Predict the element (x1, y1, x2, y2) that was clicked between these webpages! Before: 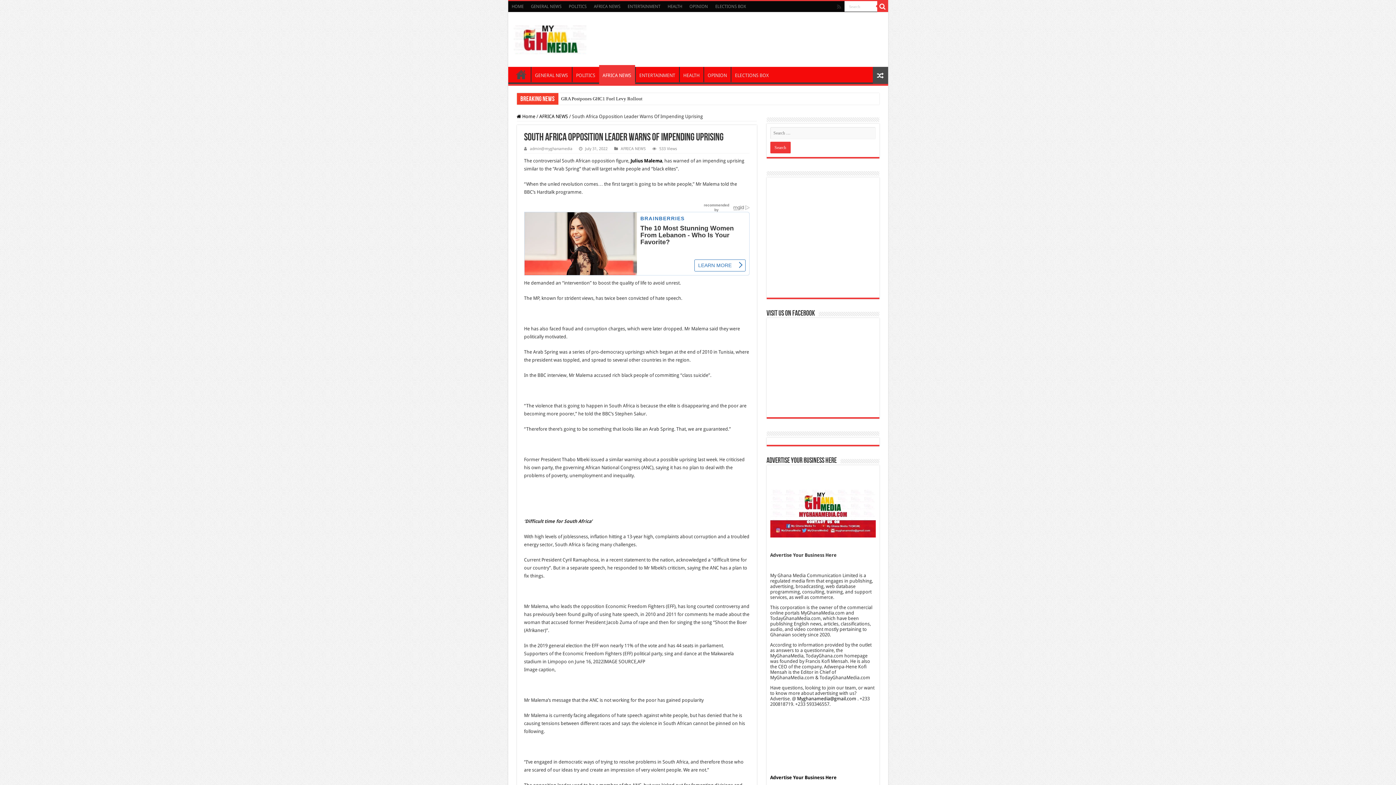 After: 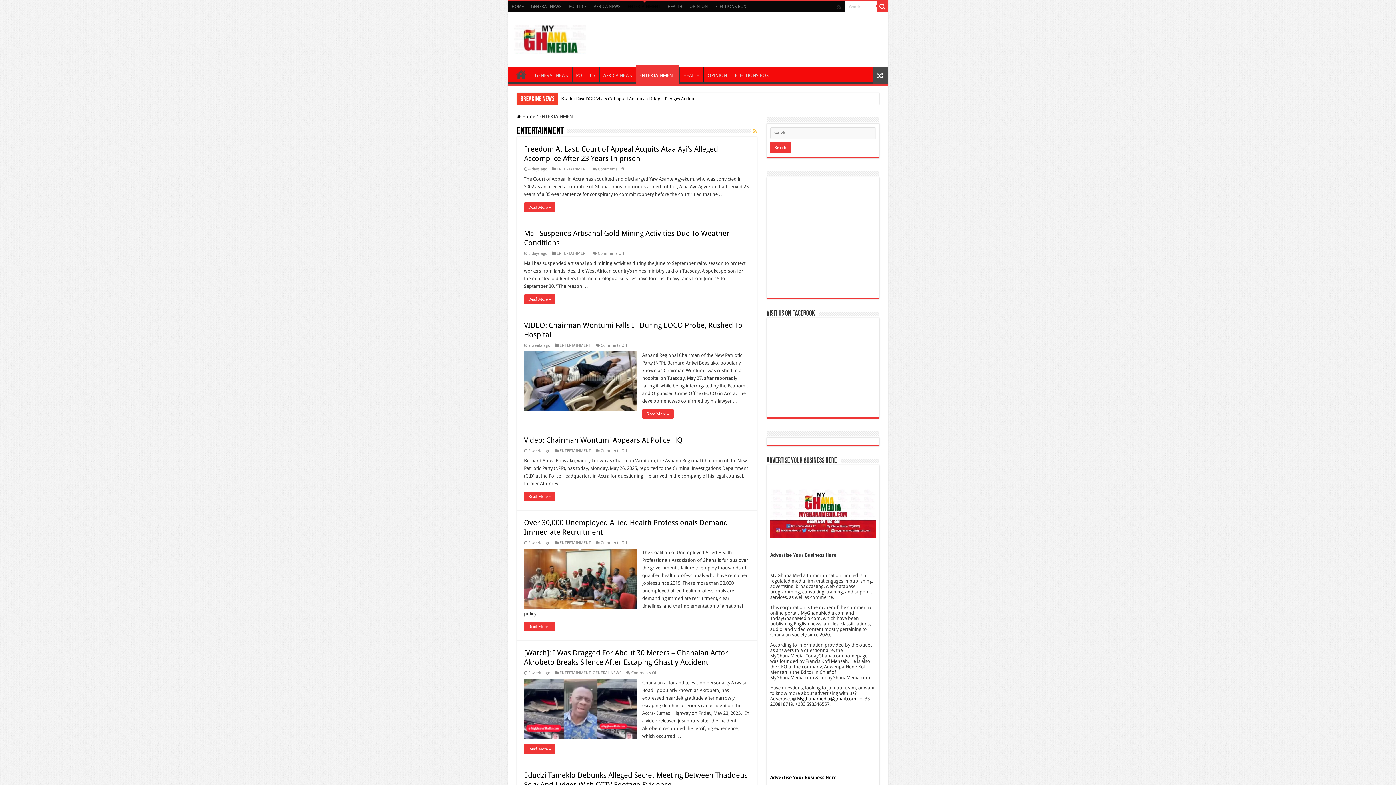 Action: bbox: (624, 1, 664, 12) label: ENTERTAINMENT